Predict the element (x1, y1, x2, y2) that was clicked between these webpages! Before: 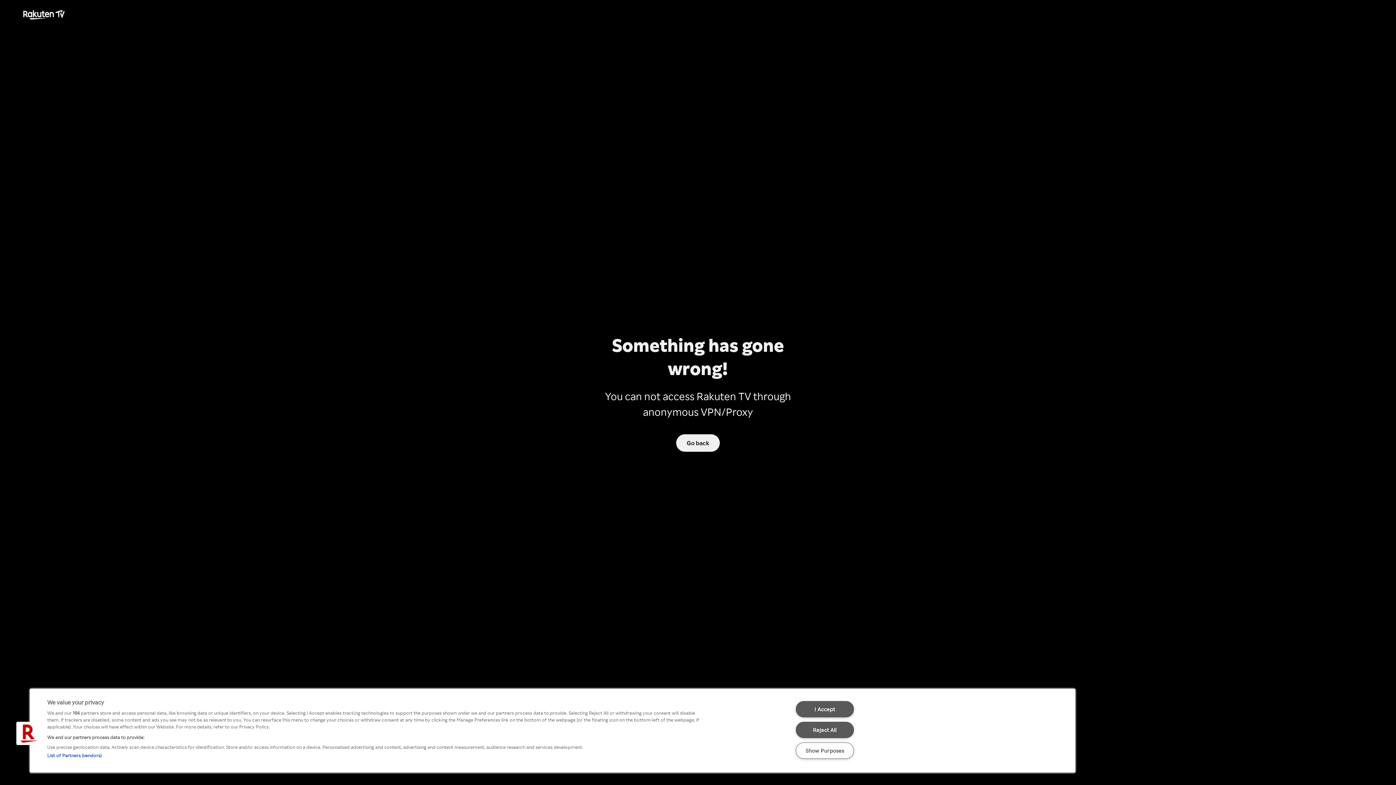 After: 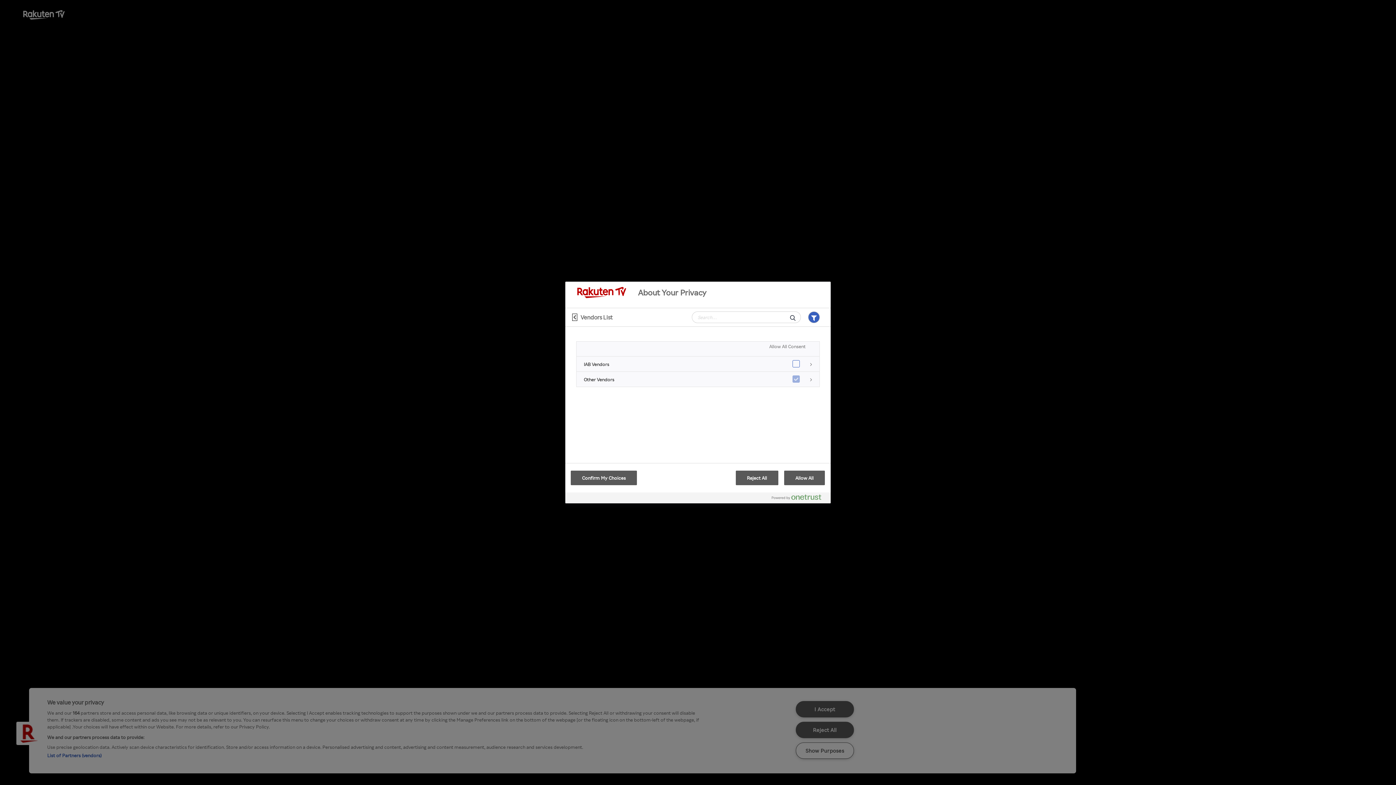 Action: bbox: (47, 752, 101, 758) label: List of Partners (vendors)